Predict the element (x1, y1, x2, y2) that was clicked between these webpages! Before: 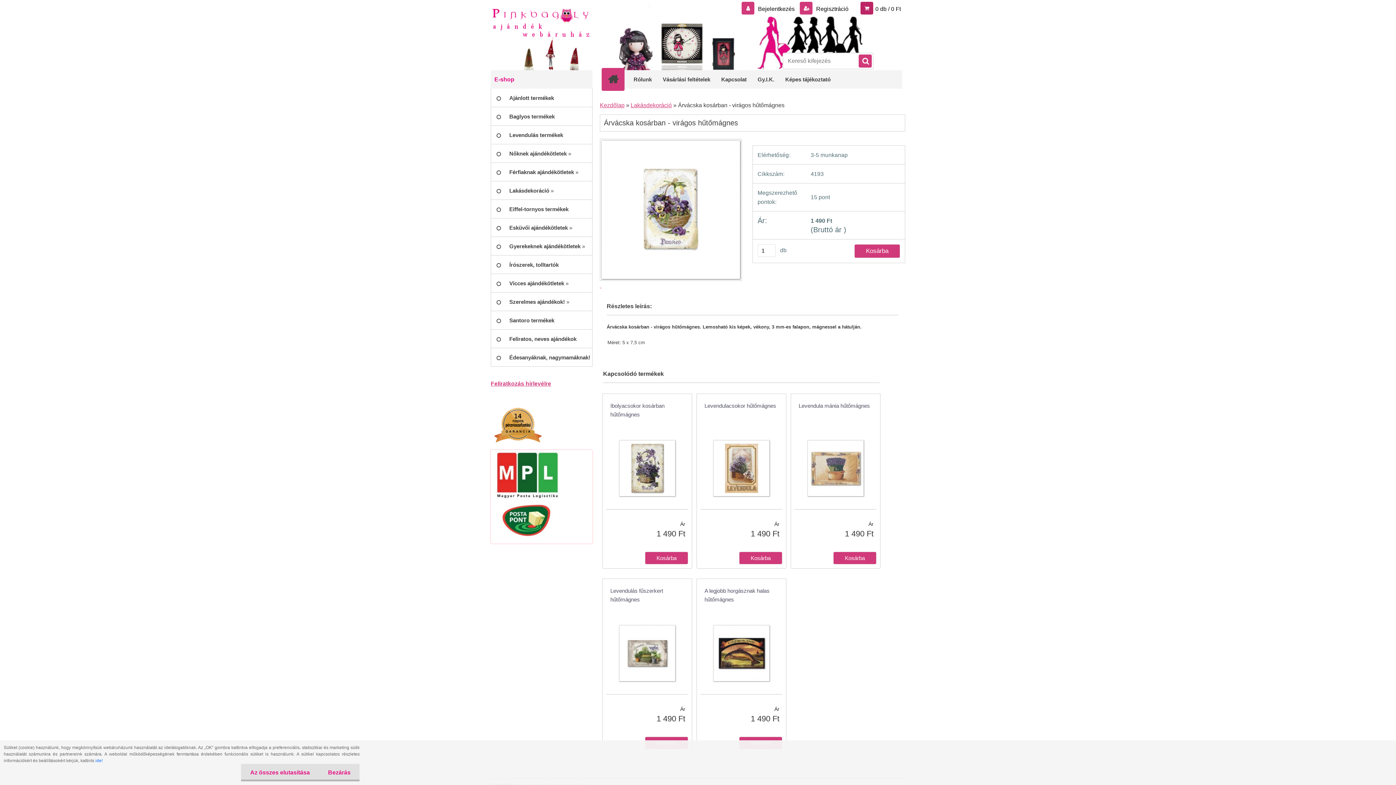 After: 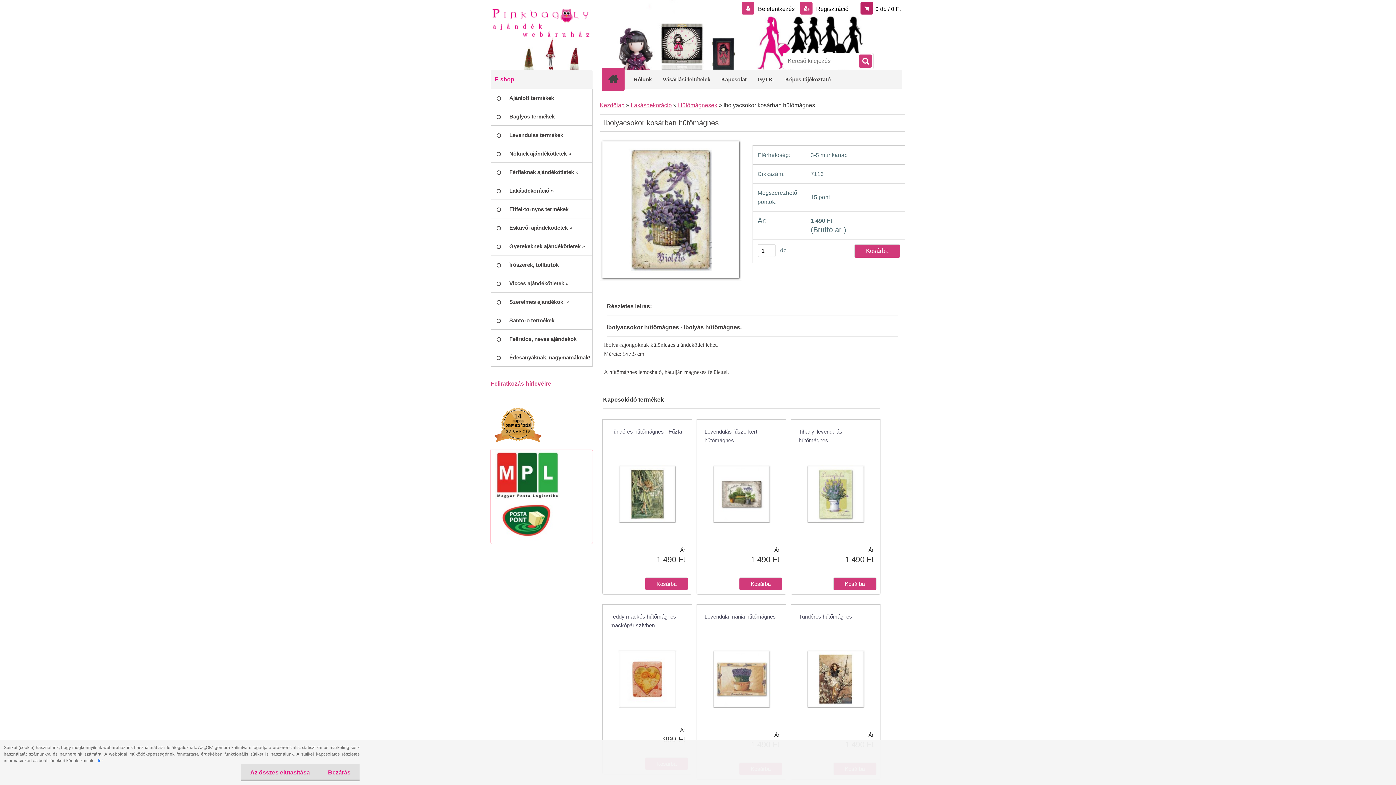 Action: bbox: (610, 401, 684, 419) label: Ibolyacsokor kosárban hűtőmágnes